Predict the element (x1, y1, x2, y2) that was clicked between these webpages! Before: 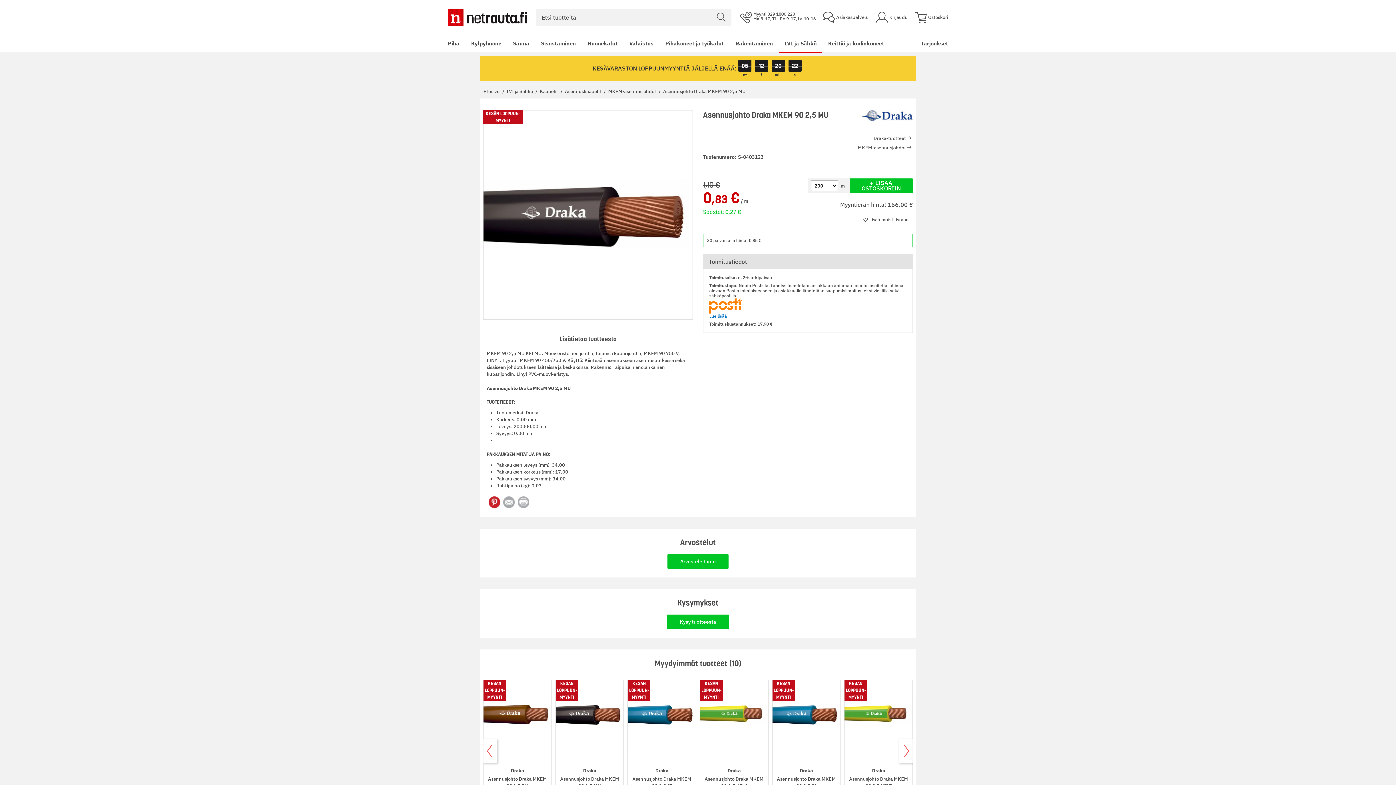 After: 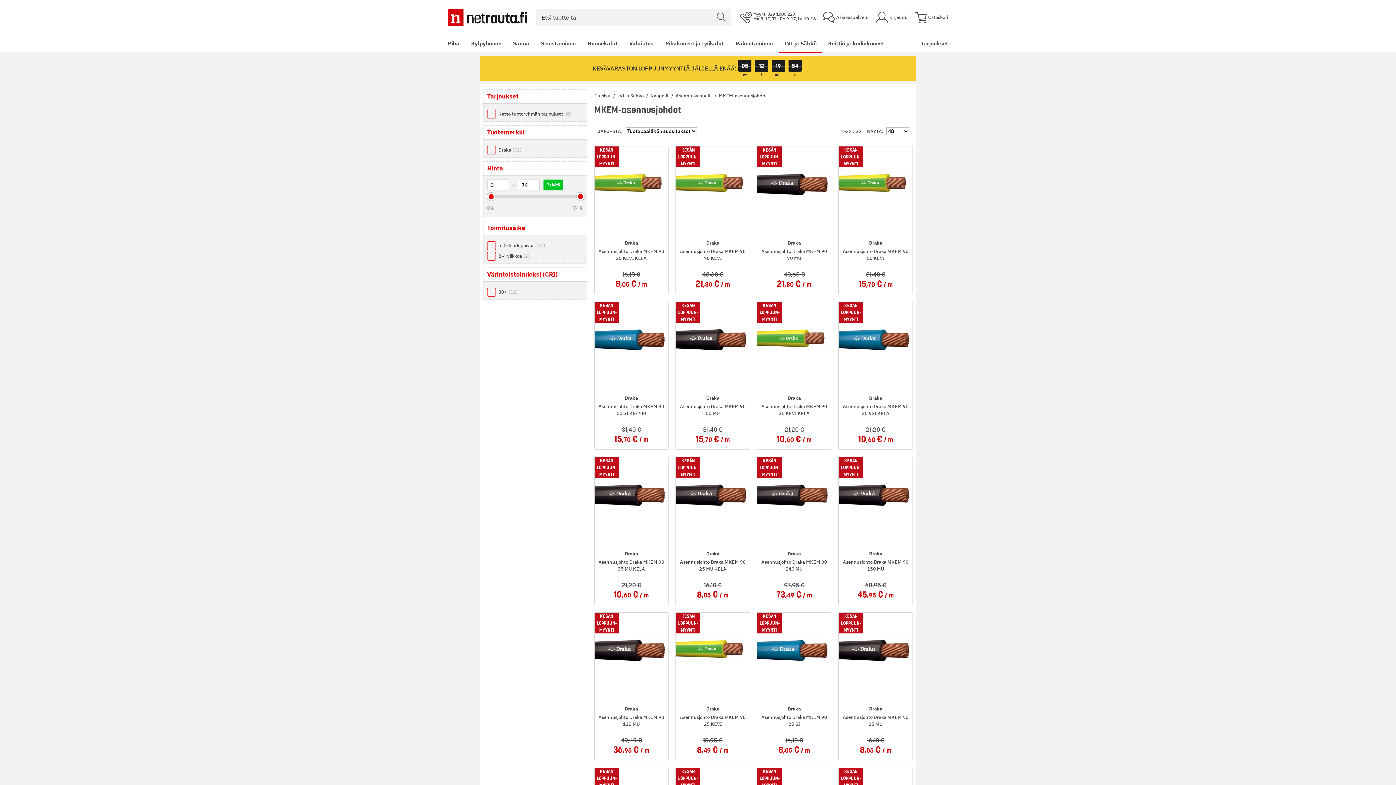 Action: bbox: (858, 144, 906, 150) label: MKEM-asennusjohdot